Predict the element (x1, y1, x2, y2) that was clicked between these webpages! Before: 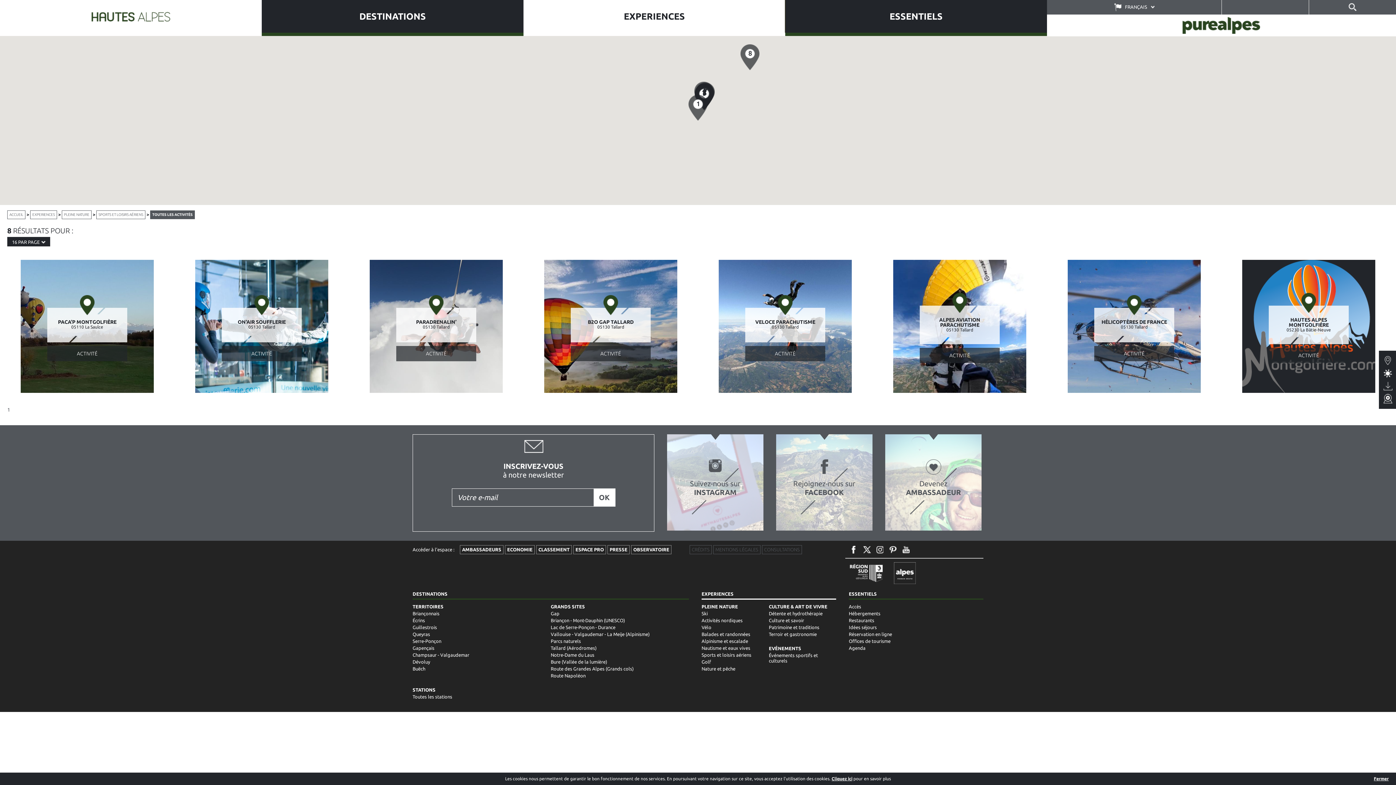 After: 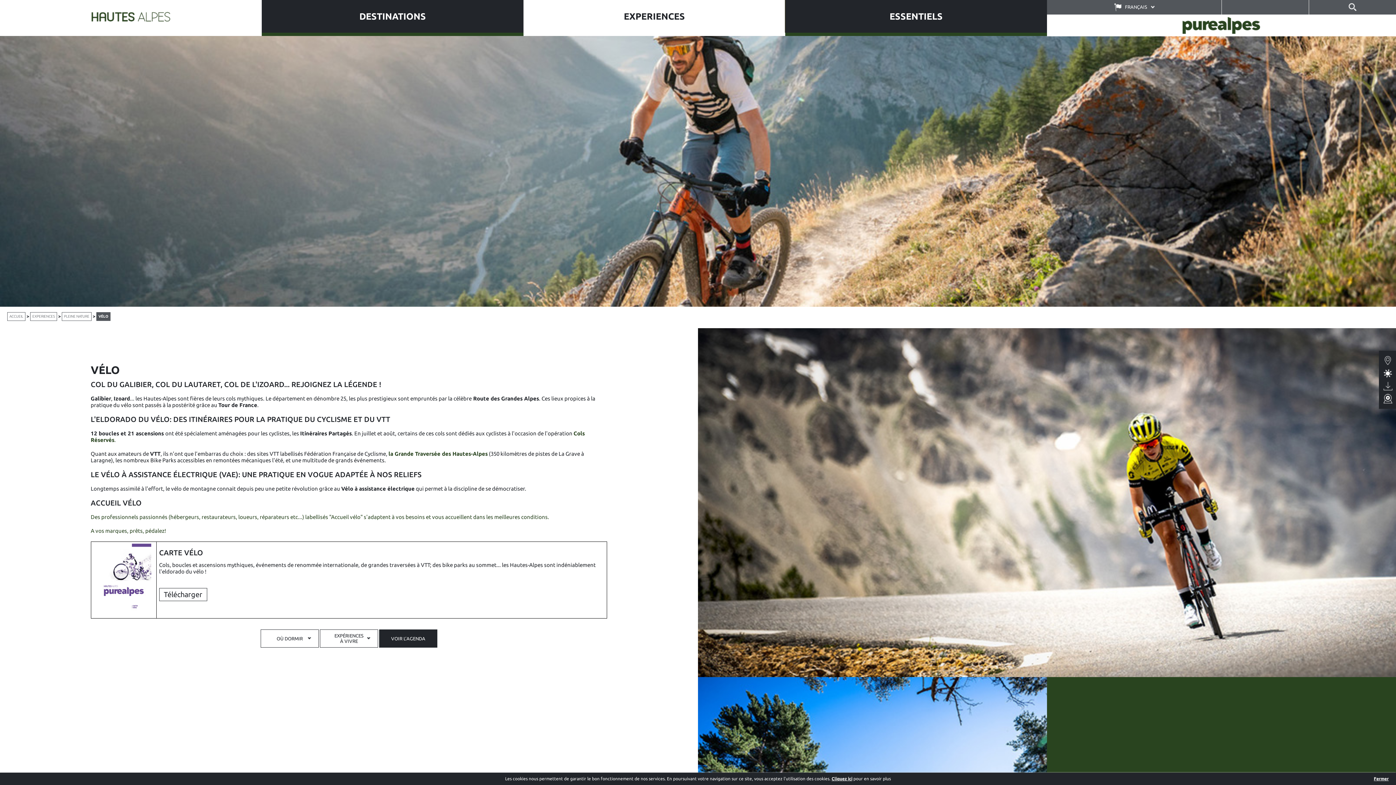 Action: bbox: (701, 624, 769, 631) label: Vélo